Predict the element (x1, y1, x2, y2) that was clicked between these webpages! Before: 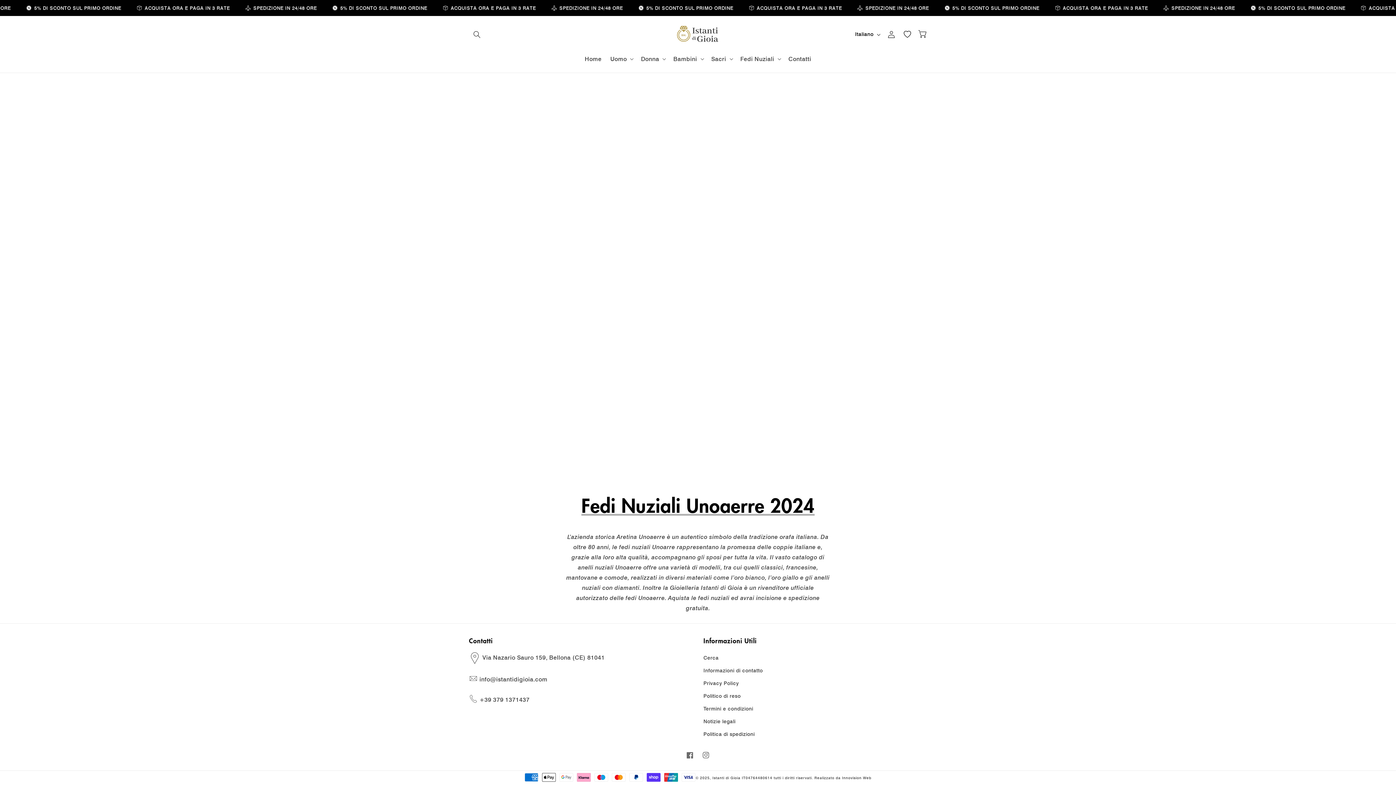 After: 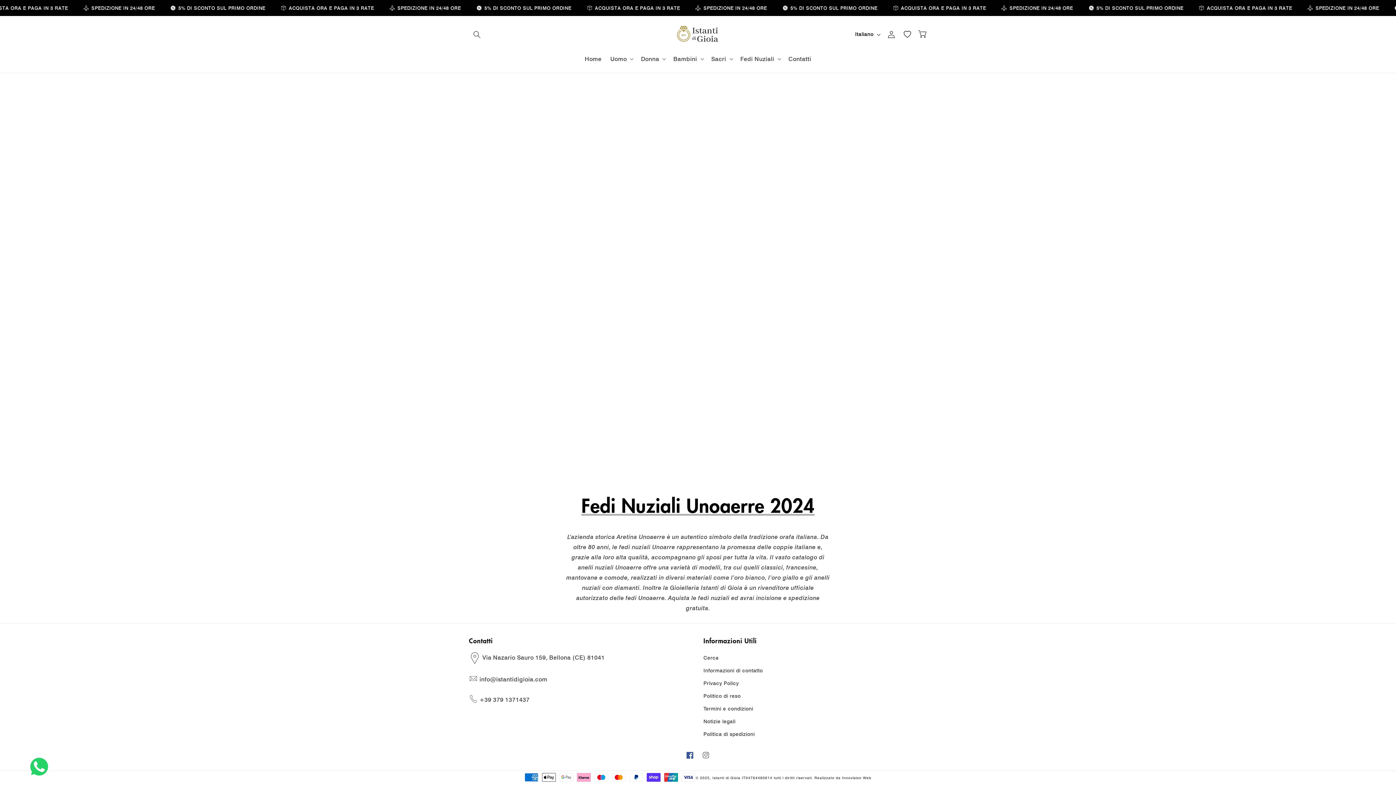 Action: label: Facebook bbox: (682, 747, 698, 763)